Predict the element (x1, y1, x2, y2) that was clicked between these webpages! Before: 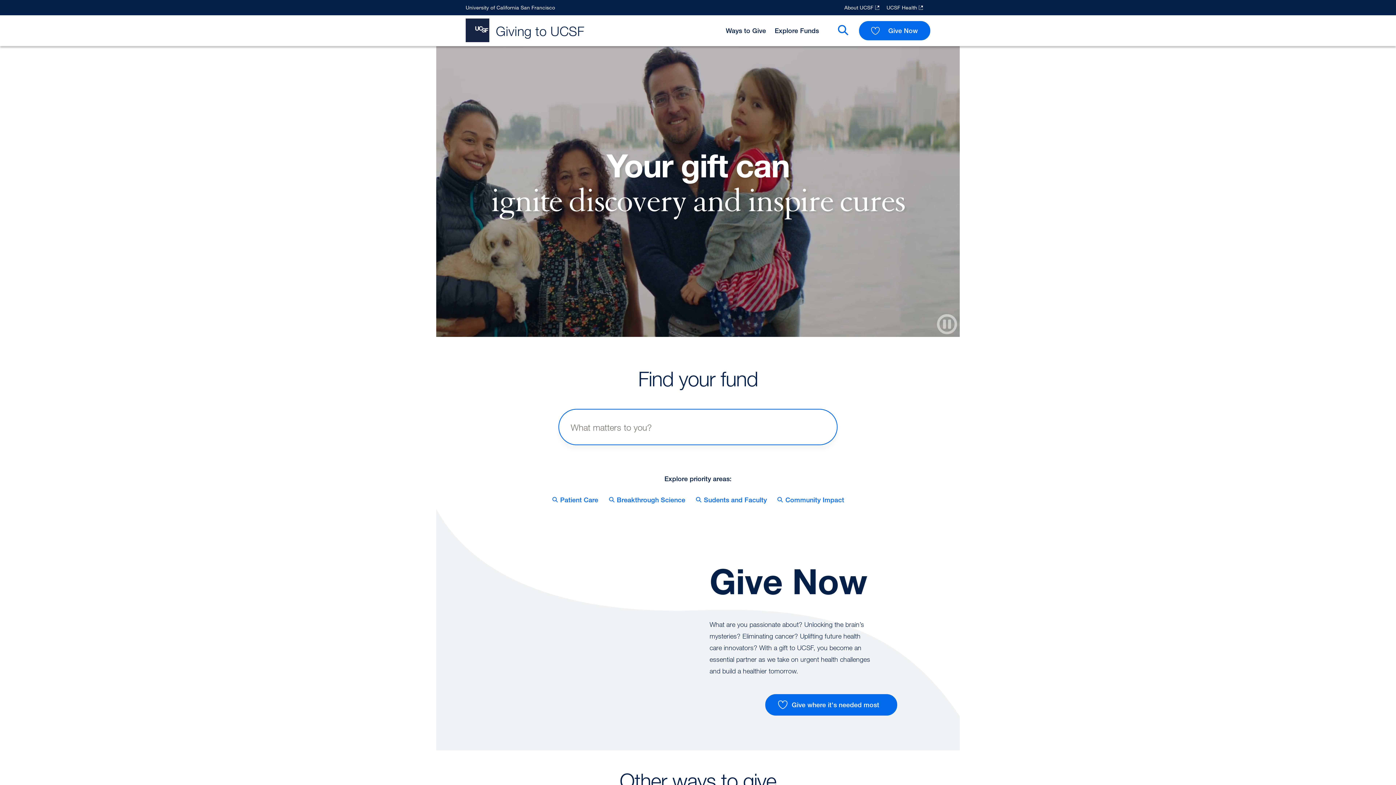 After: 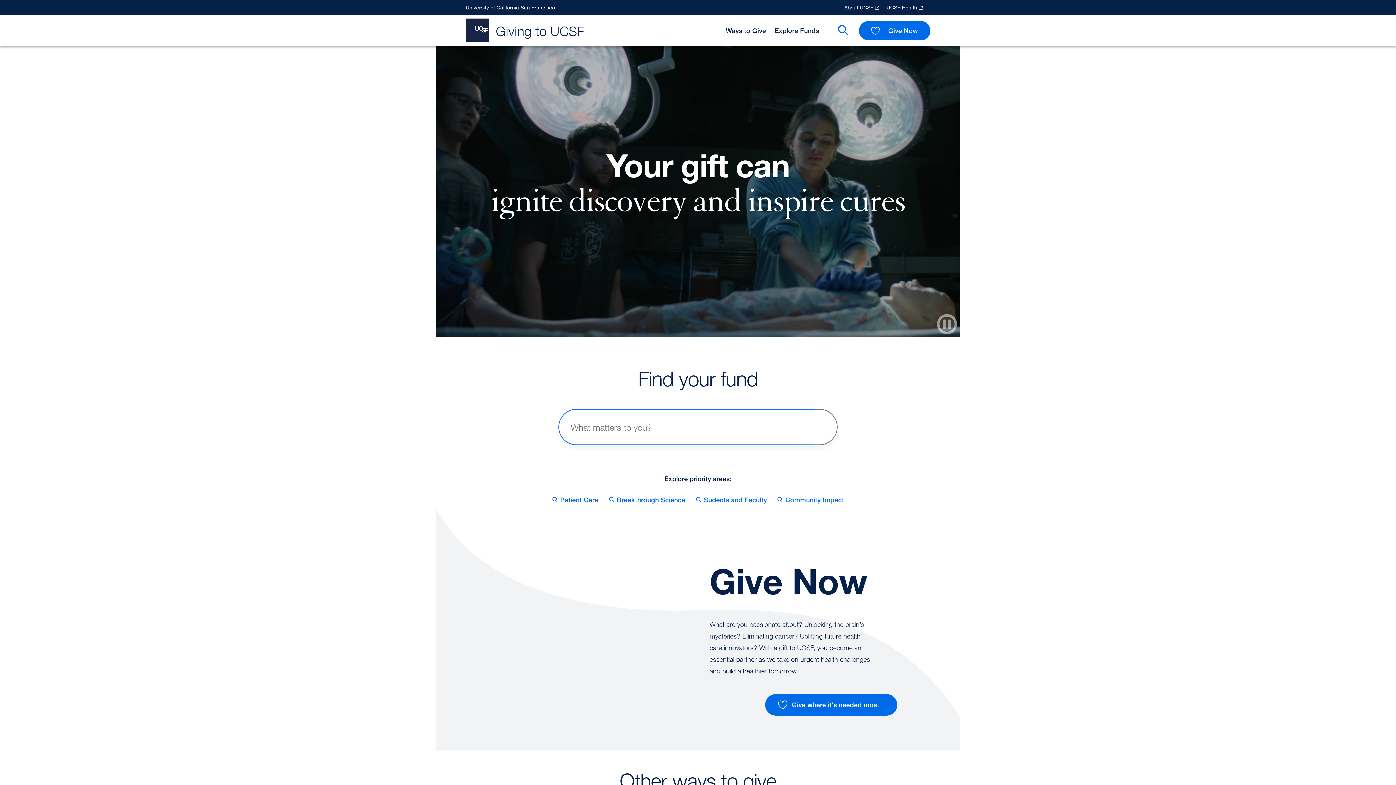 Action: label: Search bbox: (814, 409, 837, 445)